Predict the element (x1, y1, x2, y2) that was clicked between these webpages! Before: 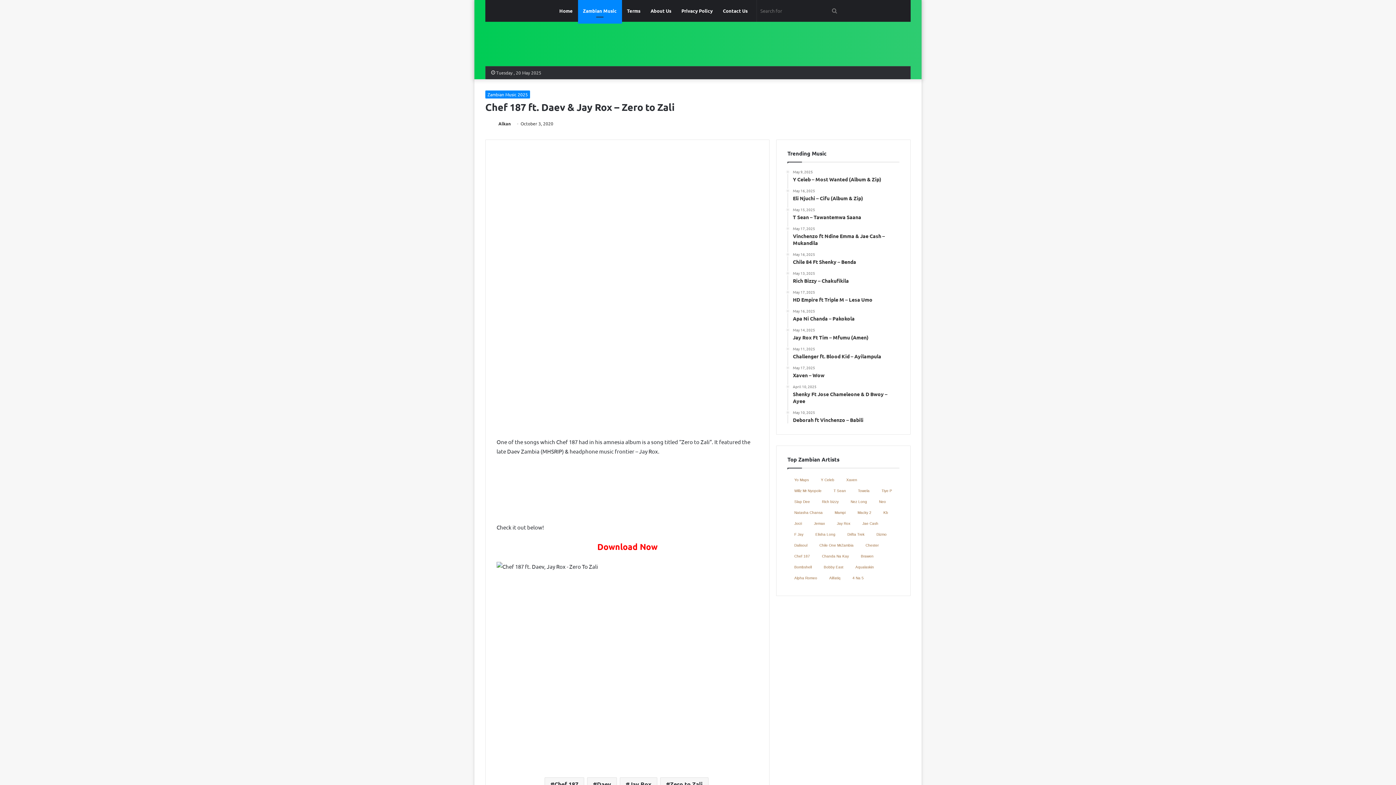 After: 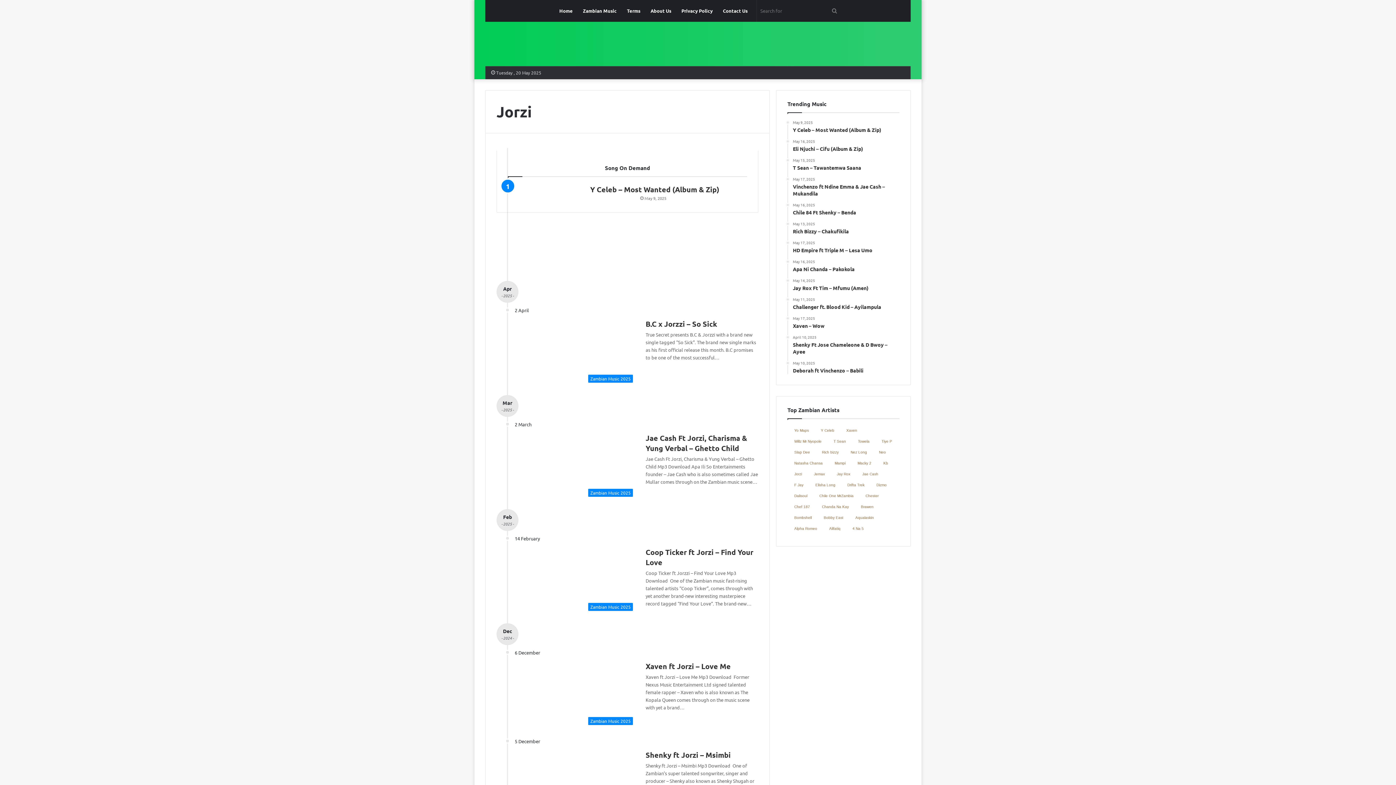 Action: label: Jorzi bbox: (786, 520, 805, 529)